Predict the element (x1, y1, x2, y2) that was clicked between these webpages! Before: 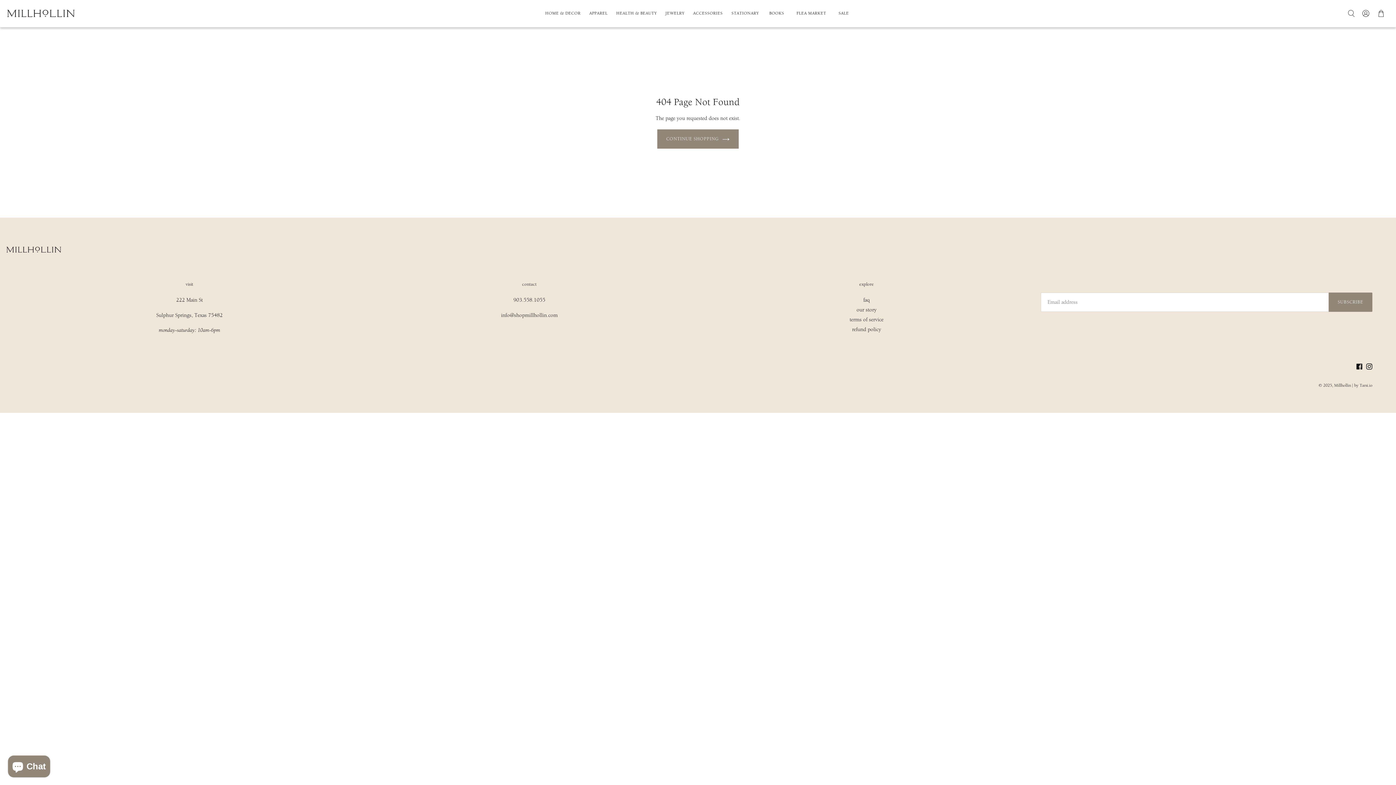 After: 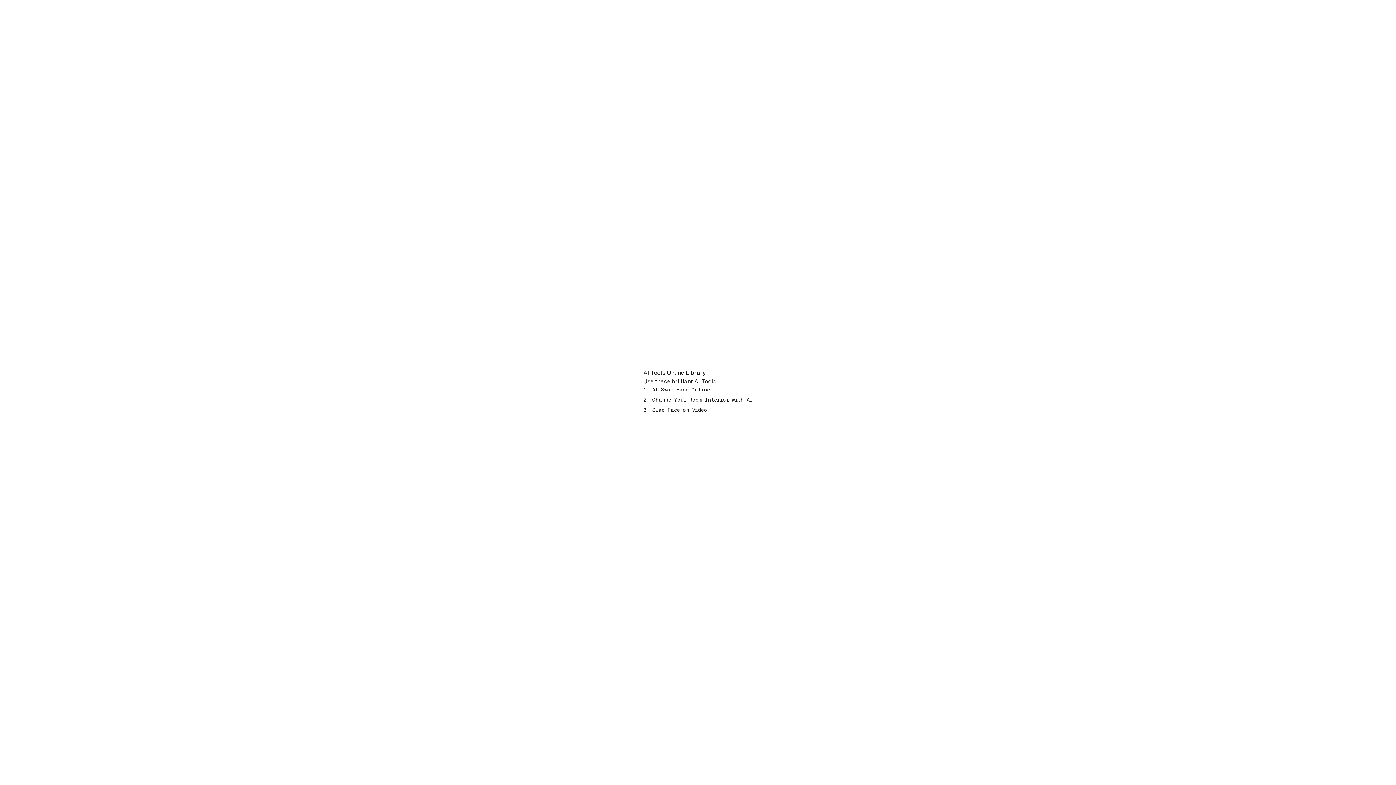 Action: bbox: (1360, 382, 1372, 388) label: Tarsi.io